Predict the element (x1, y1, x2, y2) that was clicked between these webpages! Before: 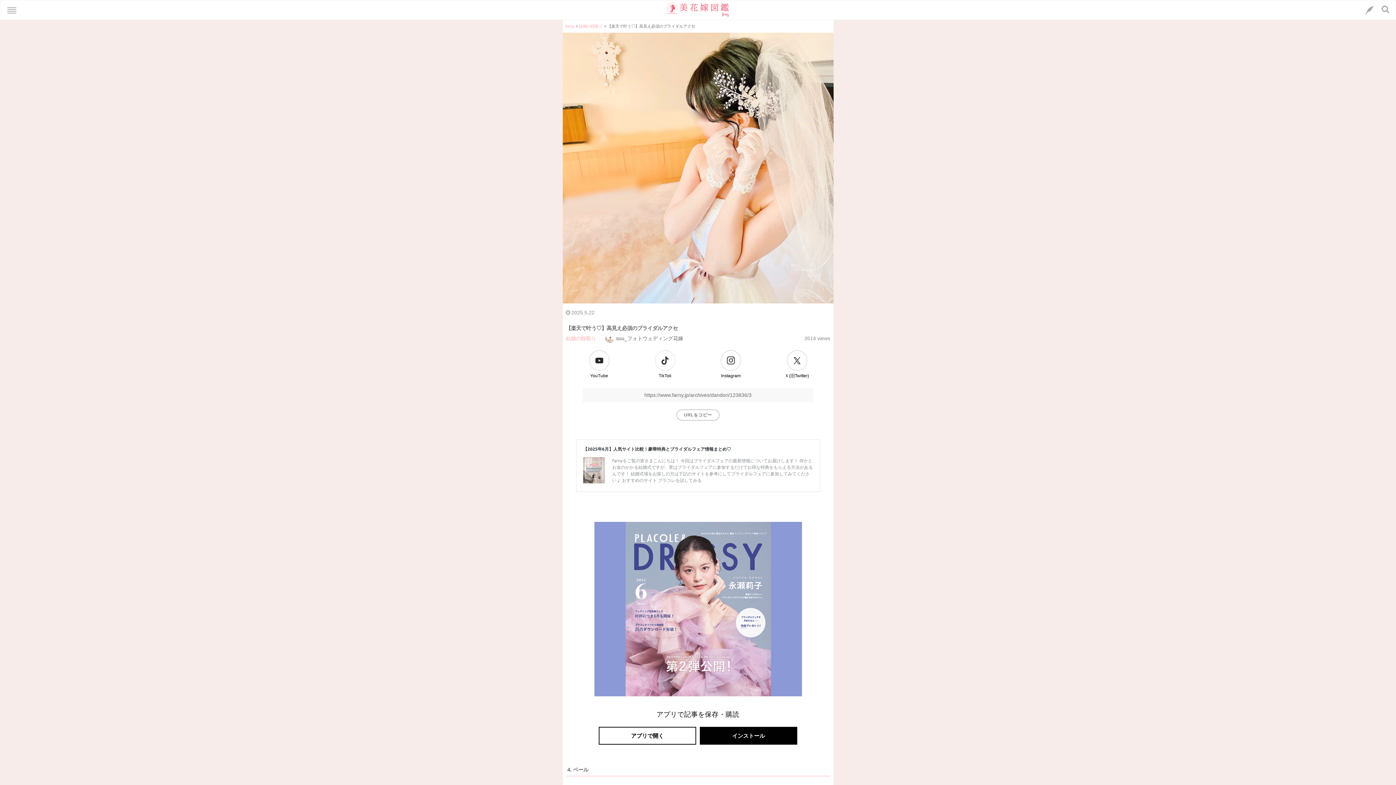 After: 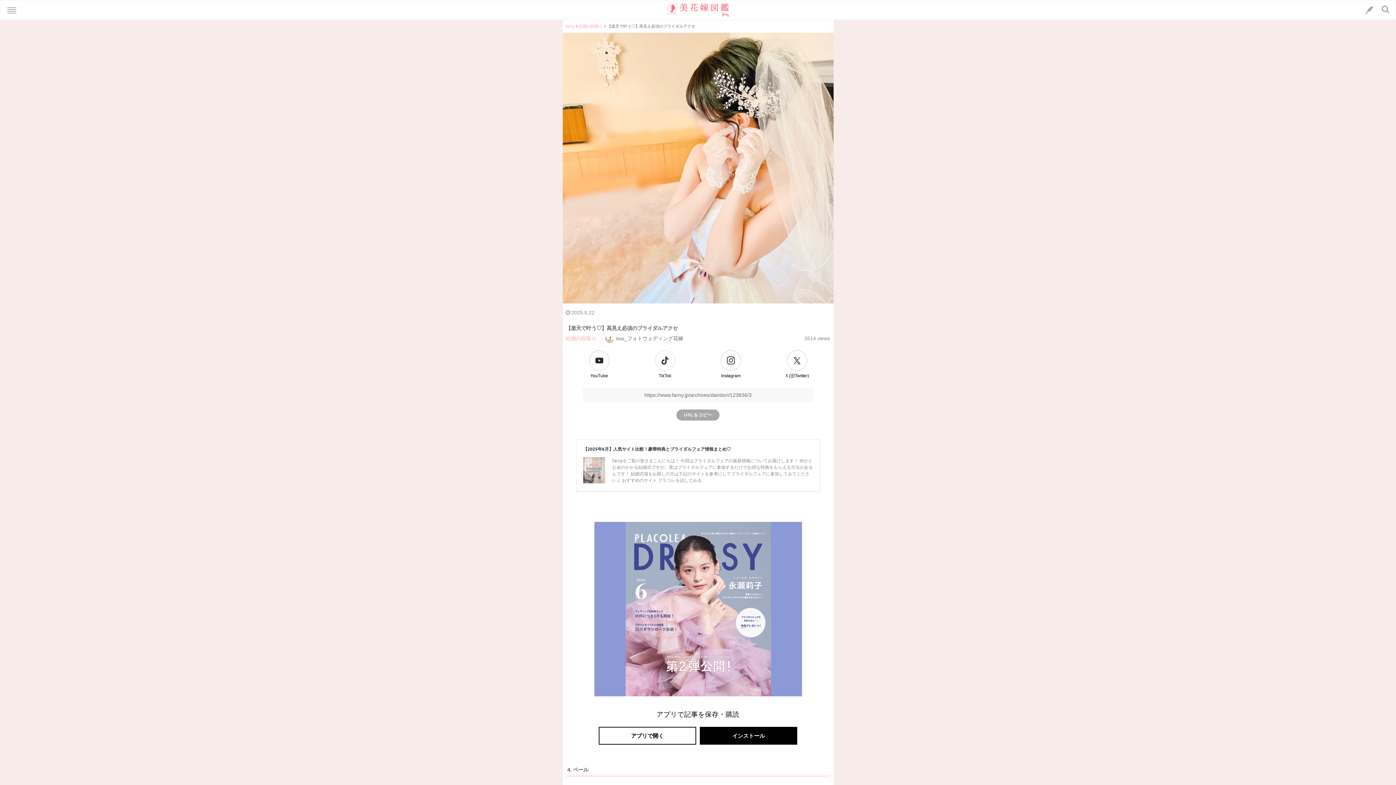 Action: label: URLをコピー bbox: (676, 409, 719, 420)